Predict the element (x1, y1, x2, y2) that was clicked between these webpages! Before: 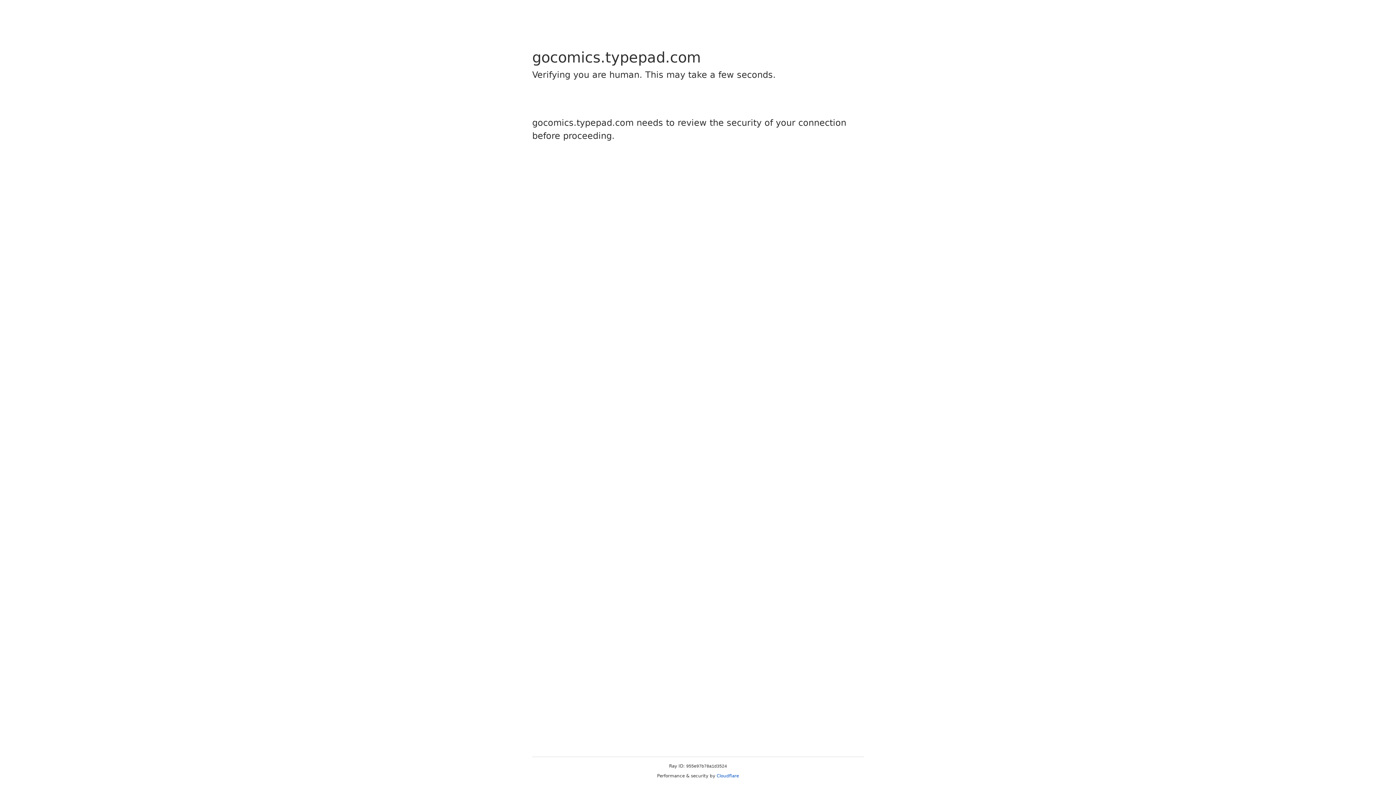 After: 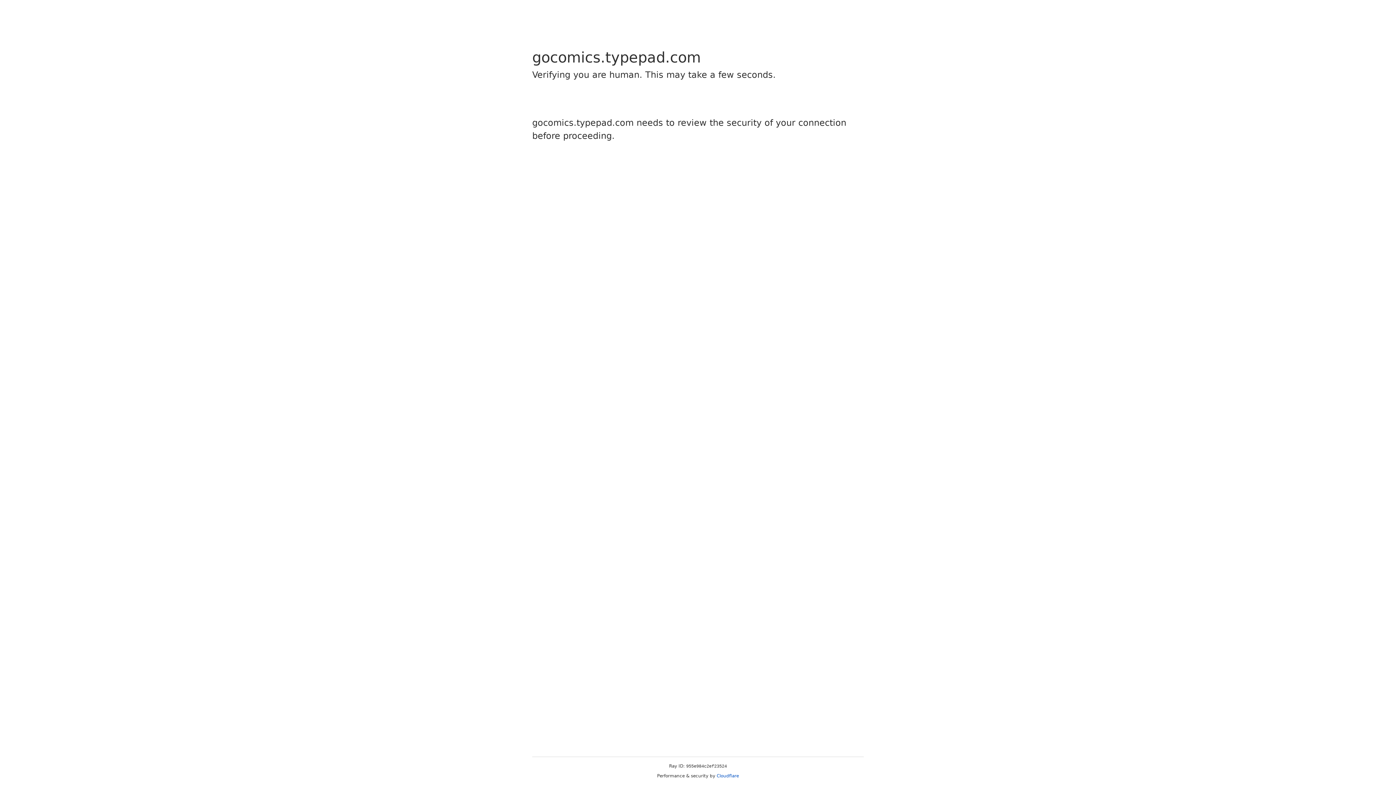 Action: label: Cloudflare bbox: (716, 773, 739, 778)